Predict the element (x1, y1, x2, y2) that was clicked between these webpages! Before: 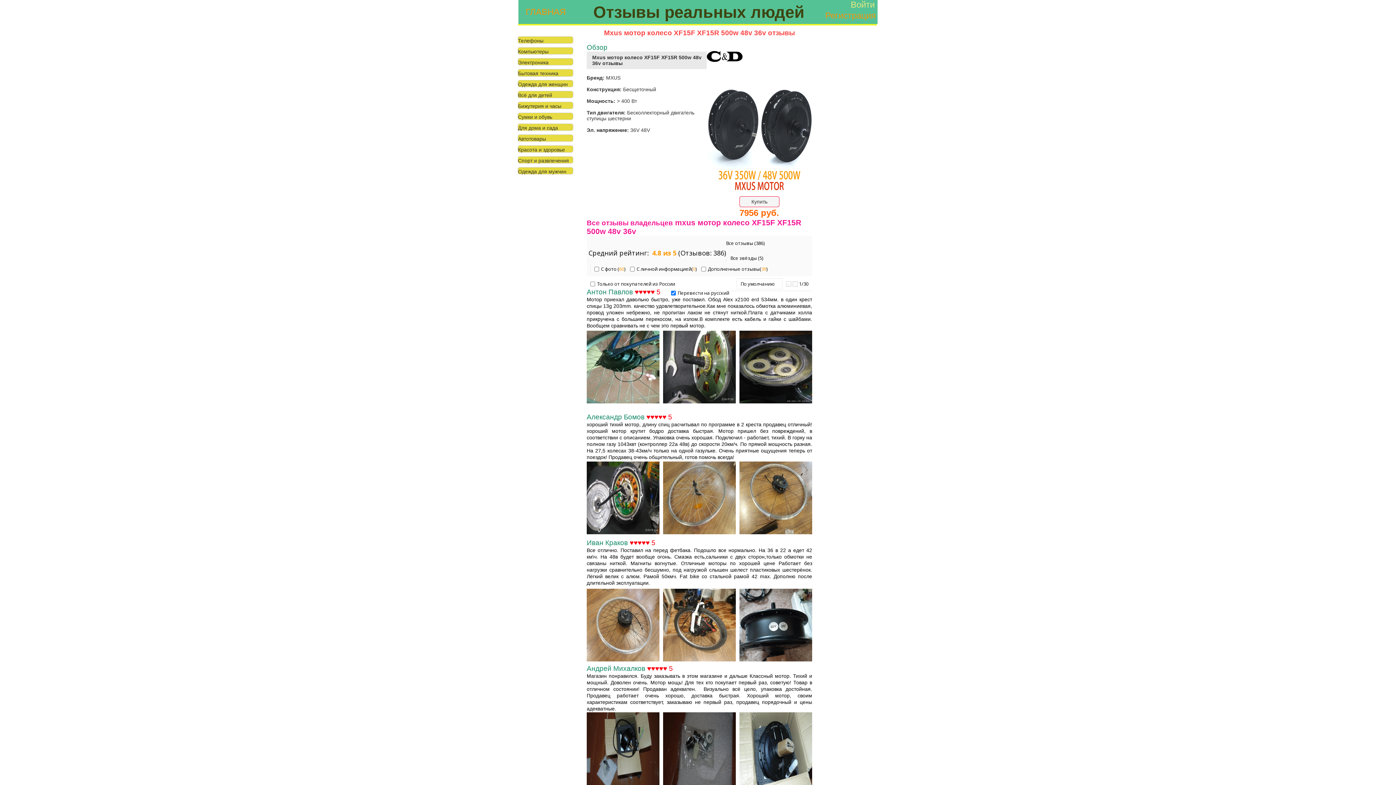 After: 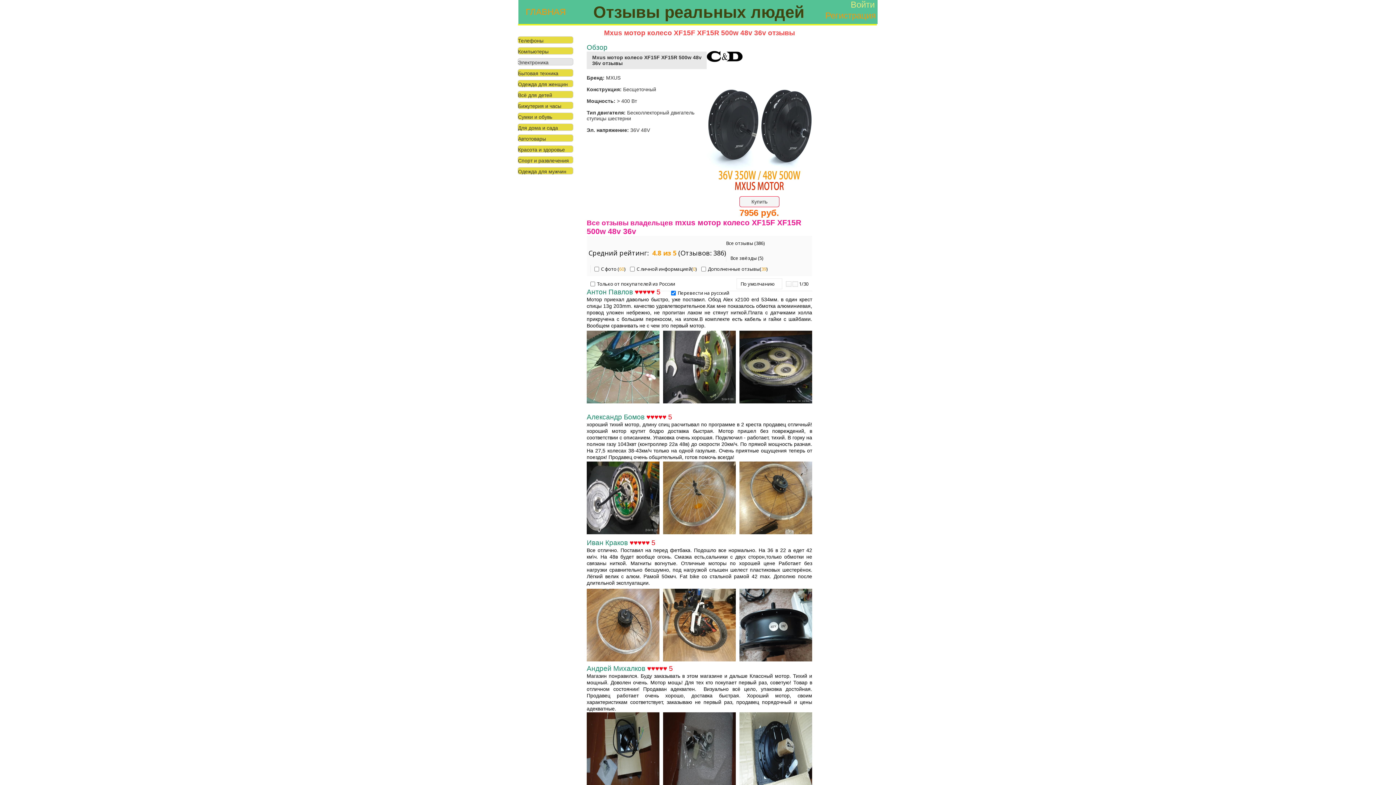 Action: bbox: (517, 58, 573, 65) label: Электроника